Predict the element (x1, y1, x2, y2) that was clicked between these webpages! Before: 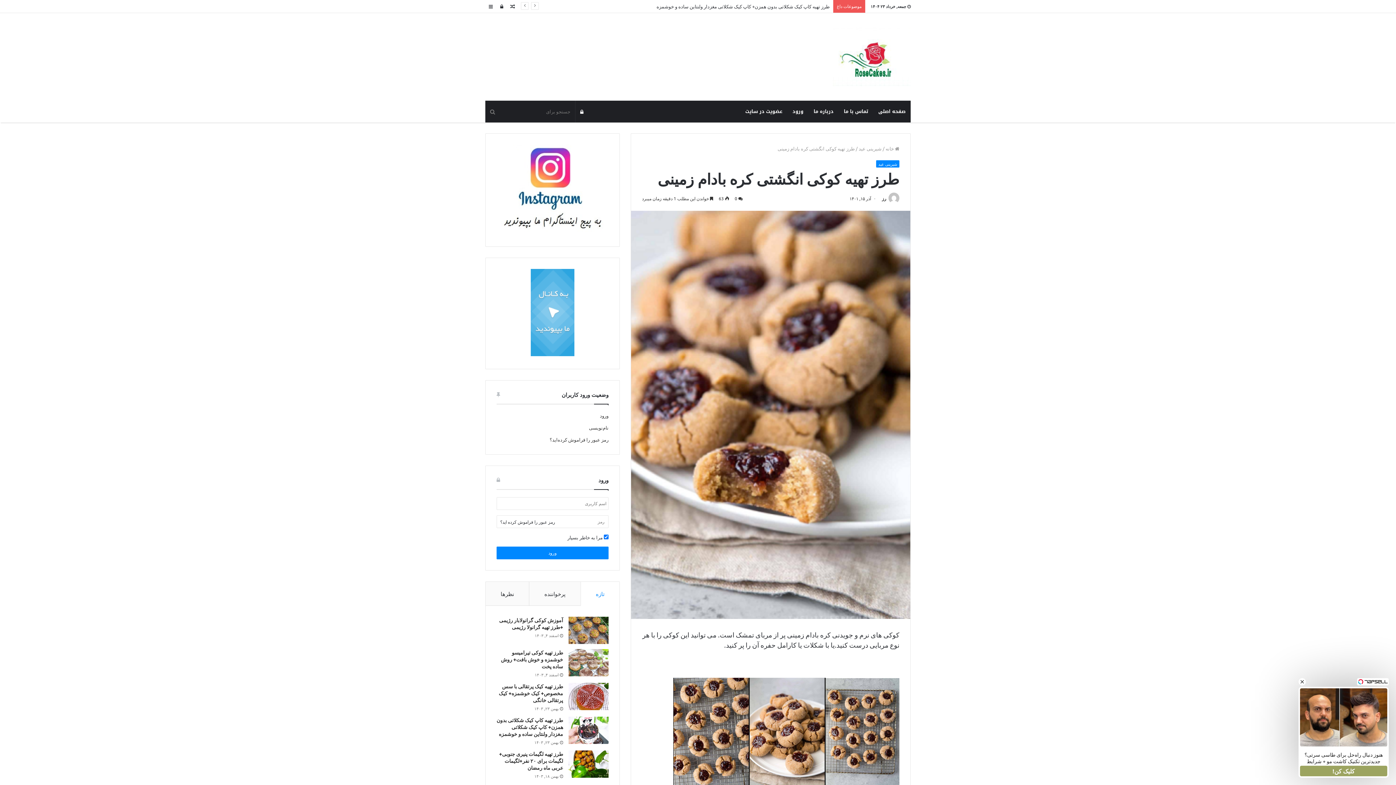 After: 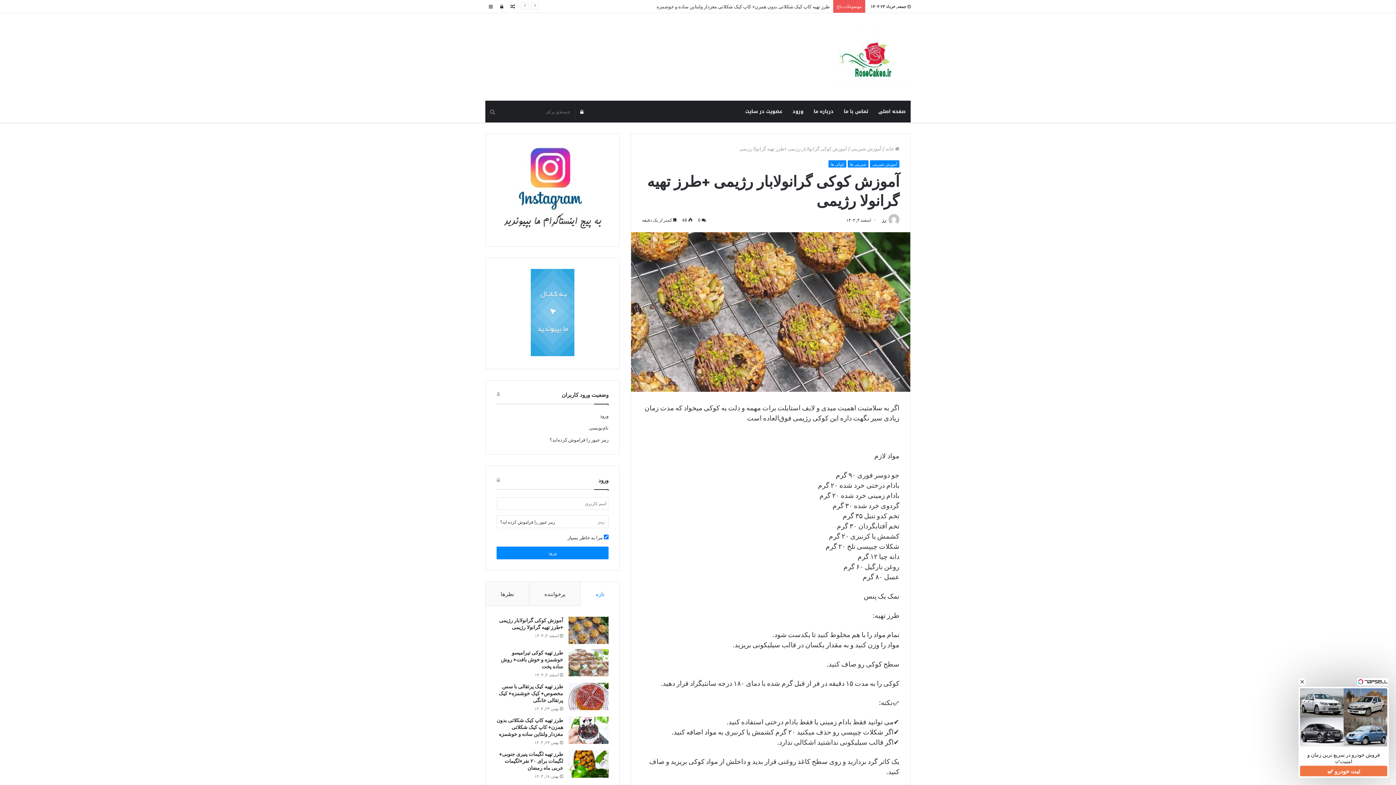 Action: label: آموزش کوکی گرانولابار رژیمی +طرز تهیه گرانولا رژیمی bbox: (499, 617, 563, 630)